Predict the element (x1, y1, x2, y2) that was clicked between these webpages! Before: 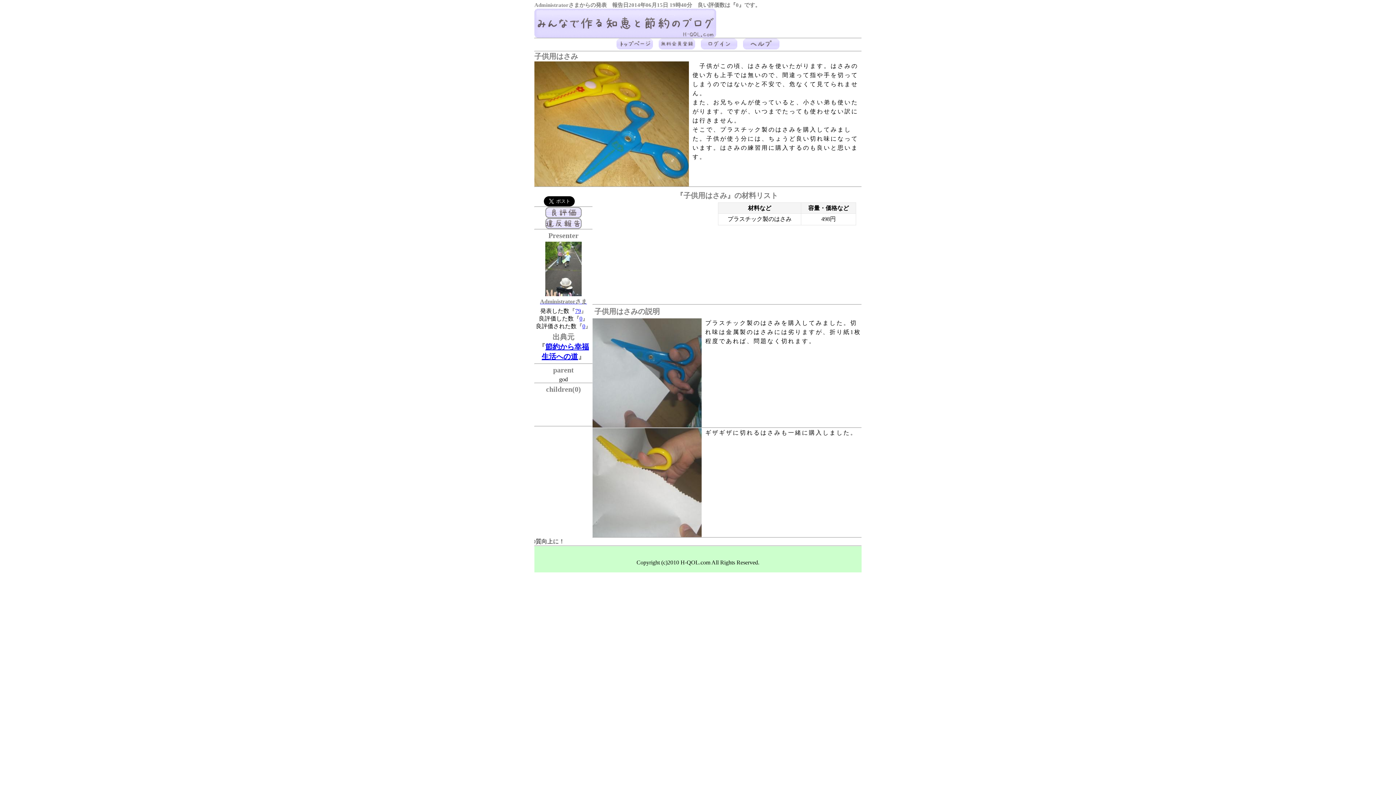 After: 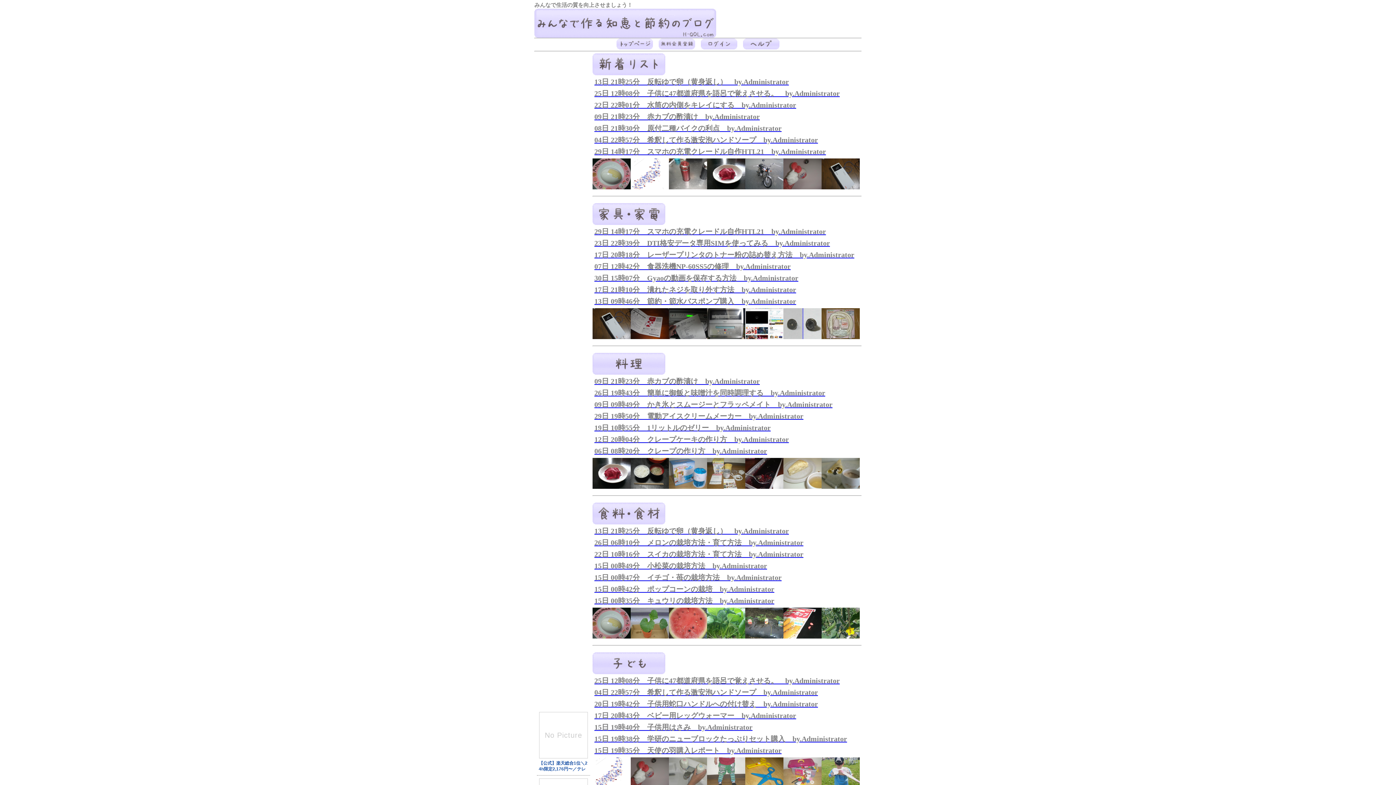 Action: bbox: (534, 32, 716, 38)